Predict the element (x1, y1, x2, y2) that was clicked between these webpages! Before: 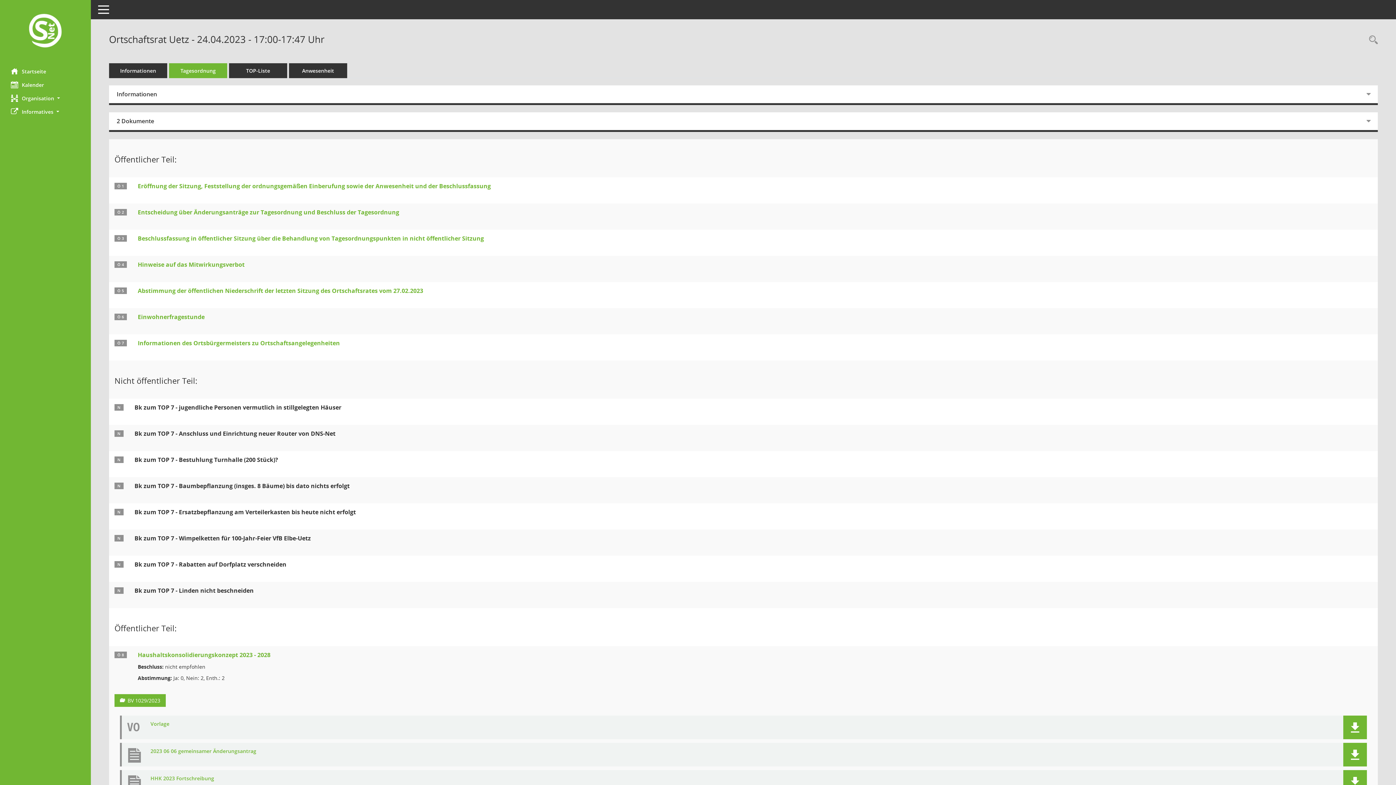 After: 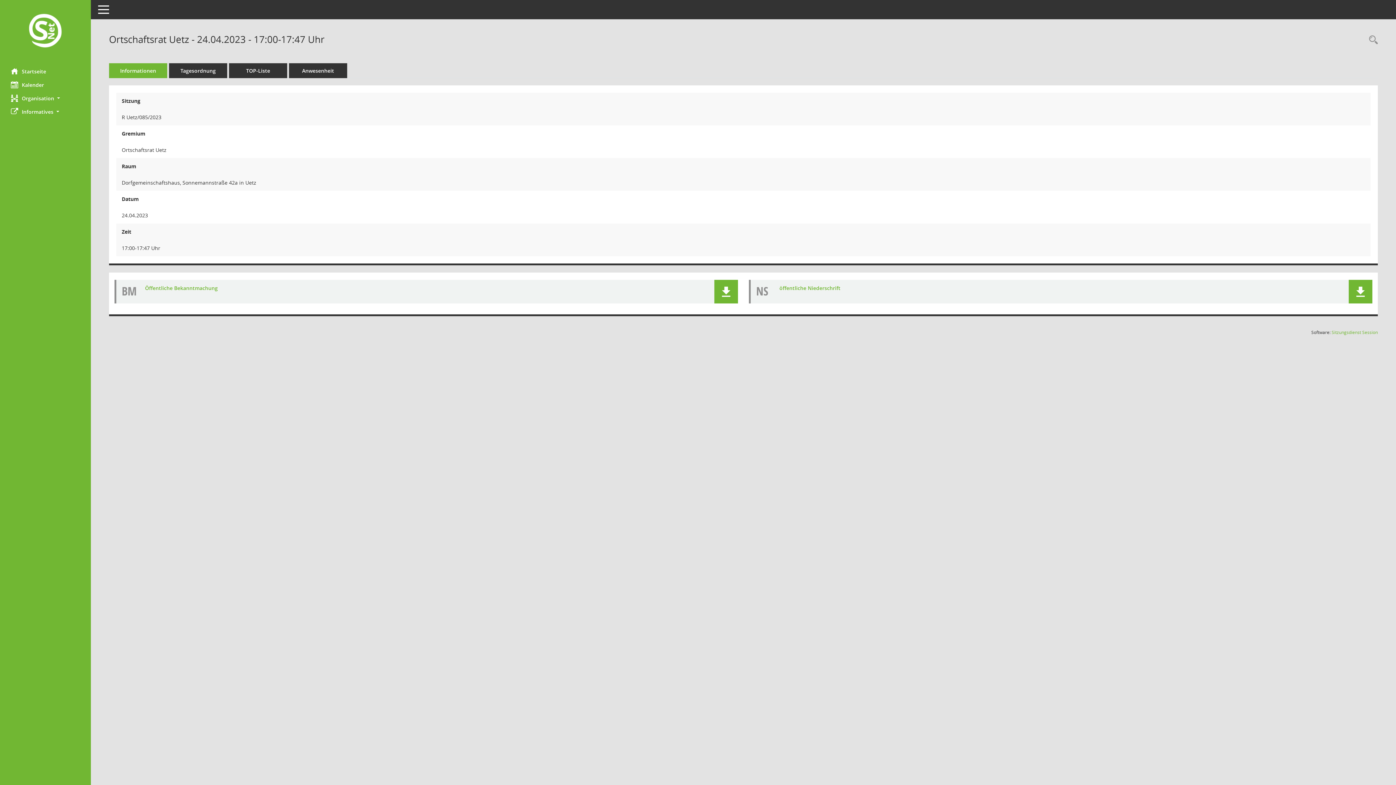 Action: bbox: (109, 63, 167, 78) label: Informationen